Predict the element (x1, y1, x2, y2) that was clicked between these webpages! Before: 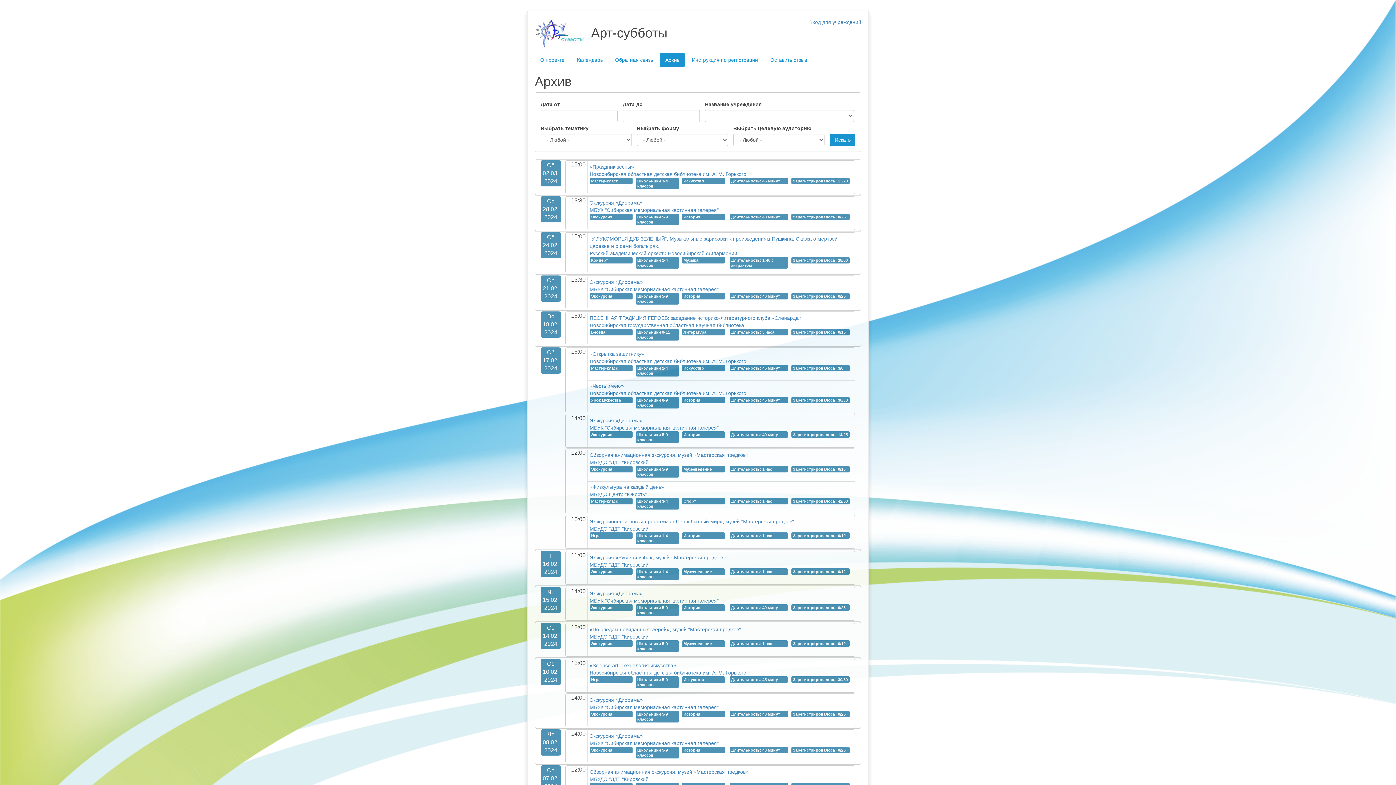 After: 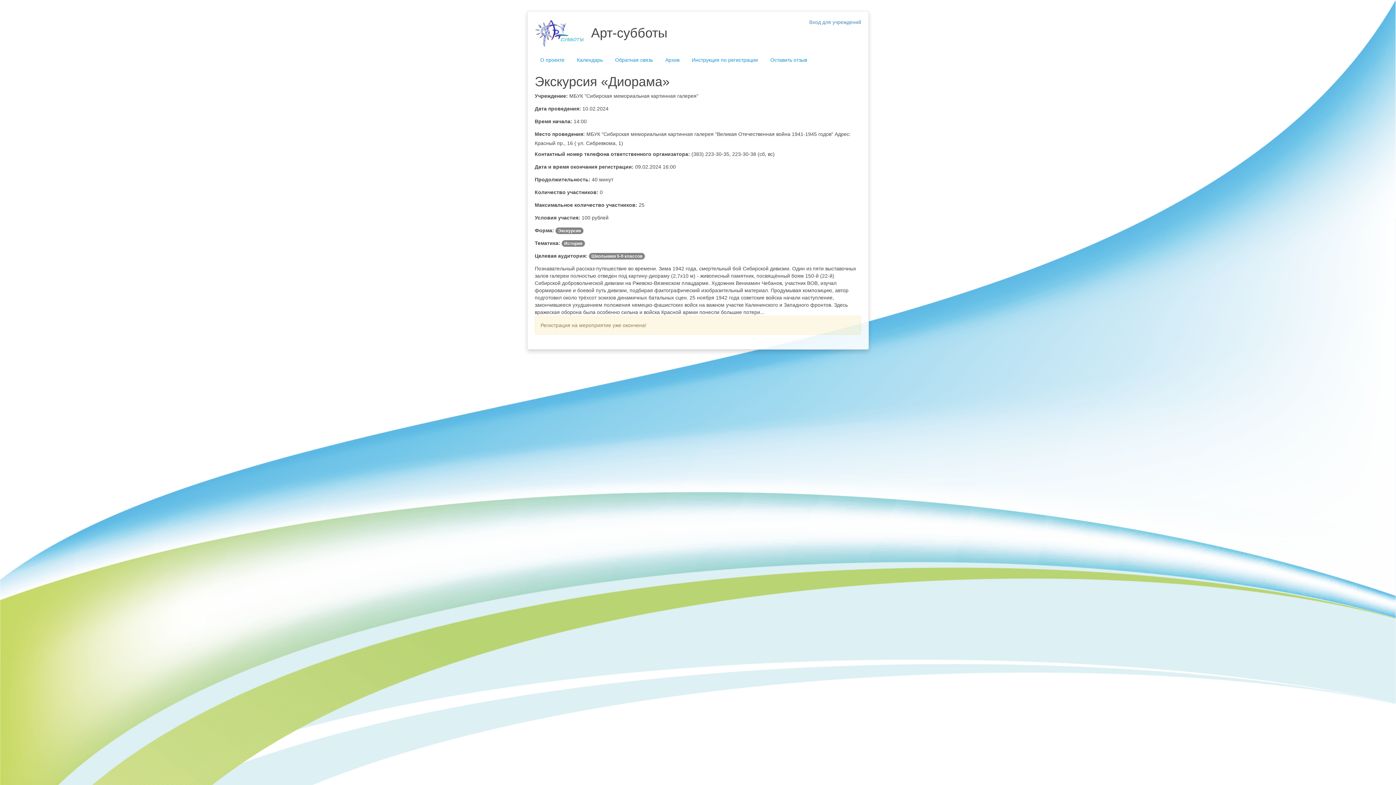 Action: bbox: (589, 697, 642, 703) label: Экскурсия «Диорама»